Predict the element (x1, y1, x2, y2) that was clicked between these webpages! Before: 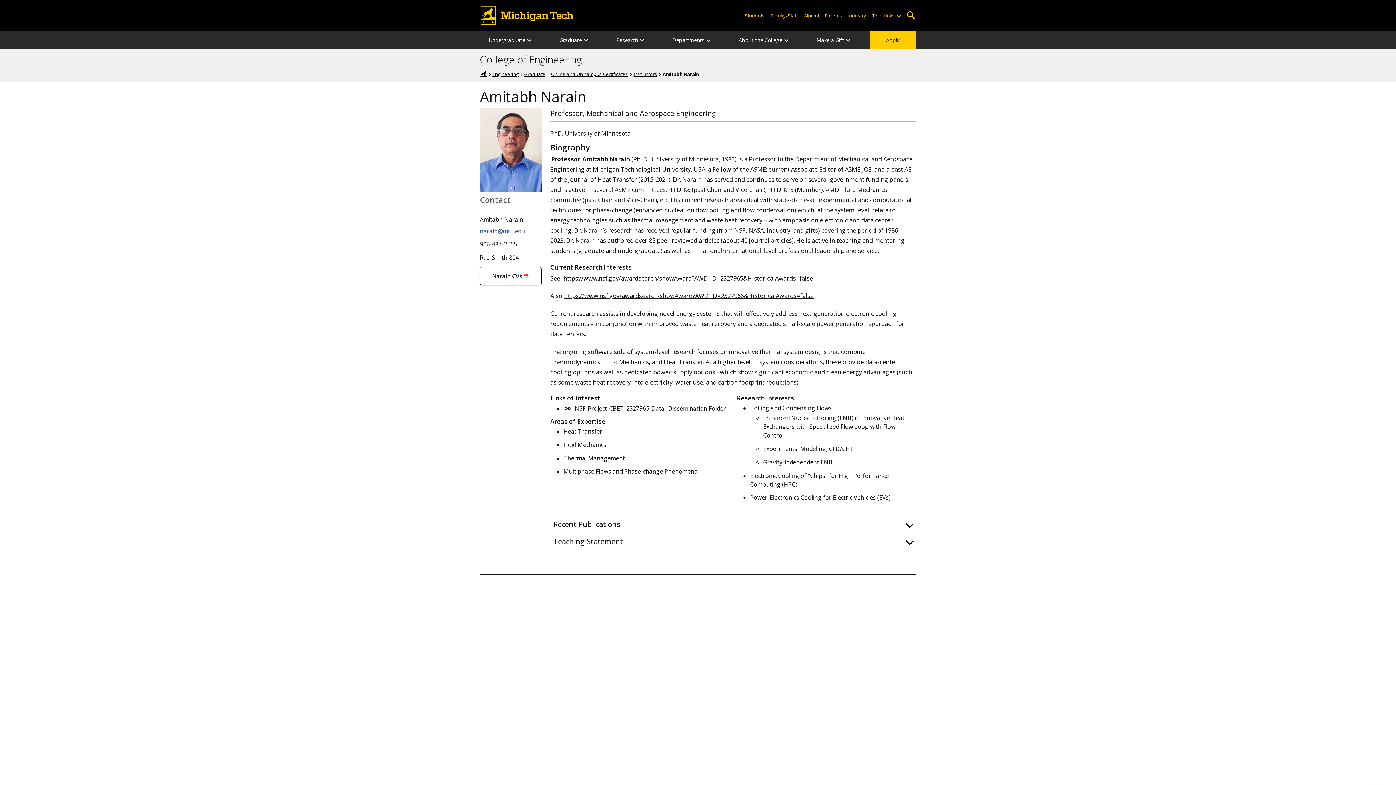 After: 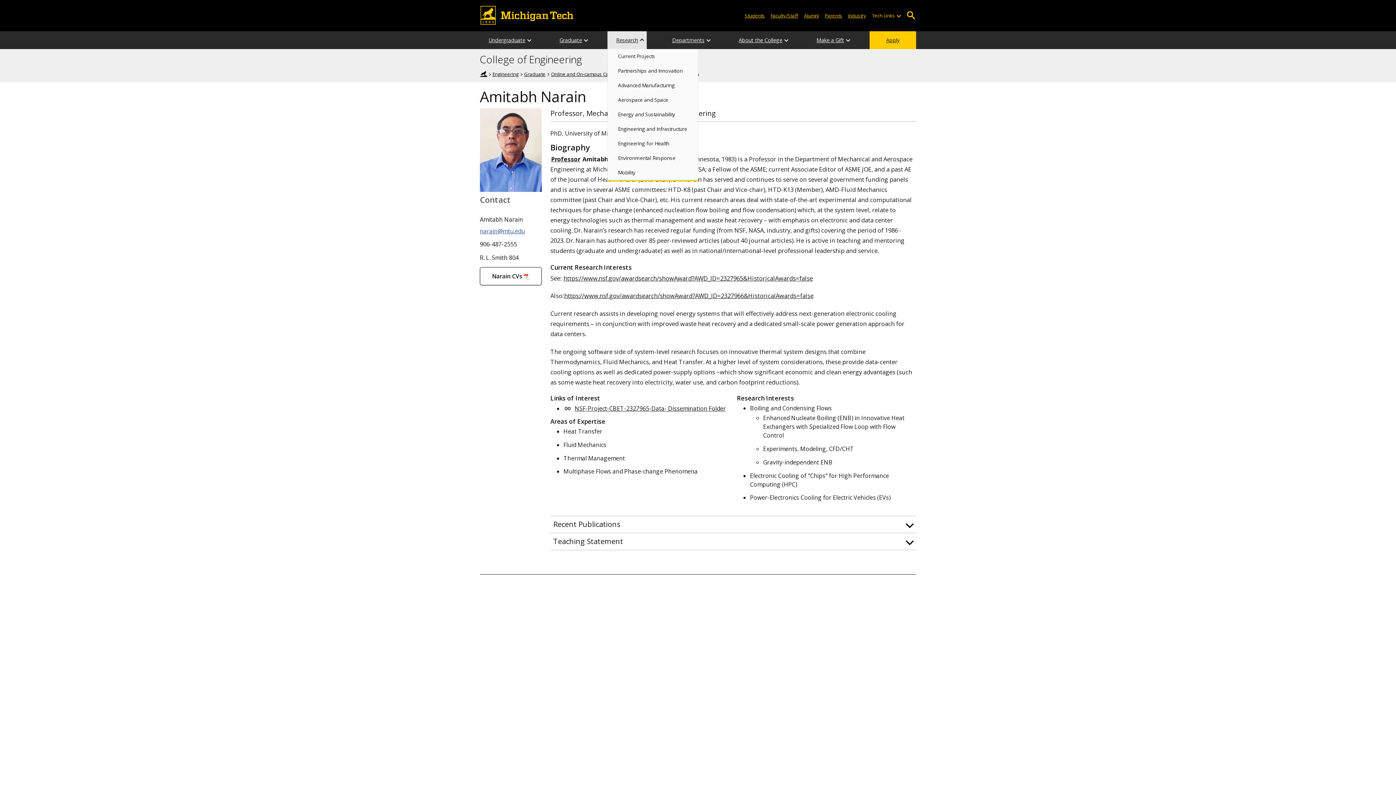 Action: label: Research sub-menu bbox: (639, 31, 645, 49)